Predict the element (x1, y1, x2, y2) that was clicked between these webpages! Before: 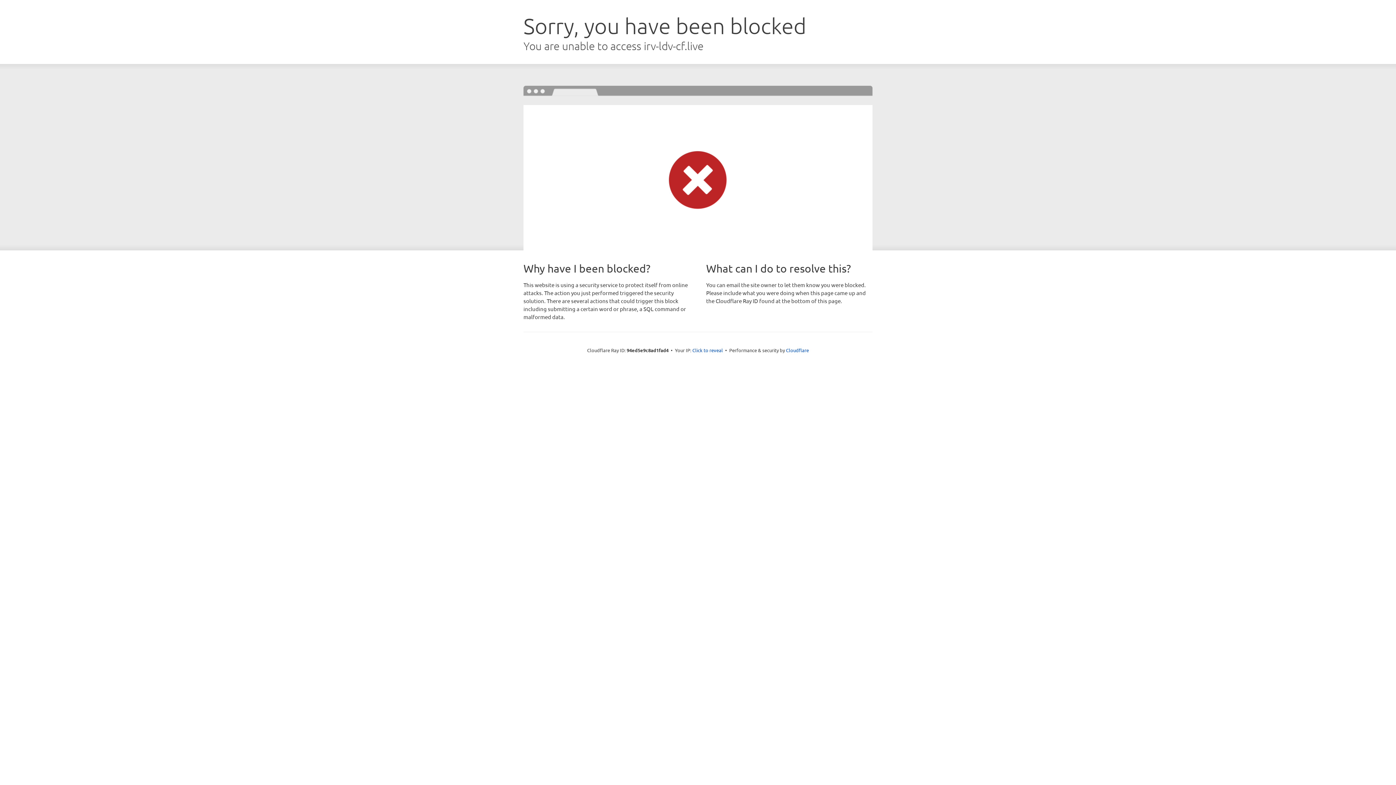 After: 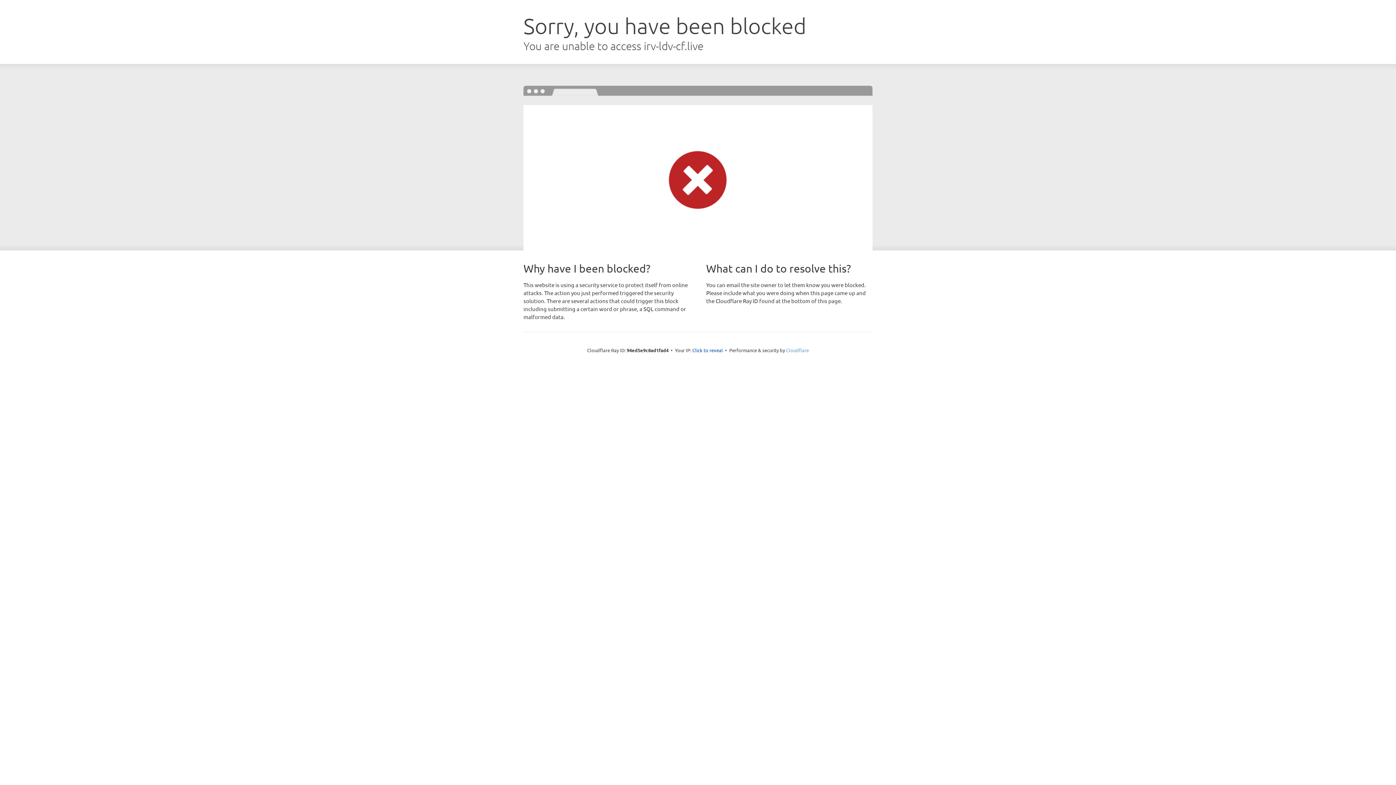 Action: label: Cloudflare bbox: (786, 347, 809, 353)